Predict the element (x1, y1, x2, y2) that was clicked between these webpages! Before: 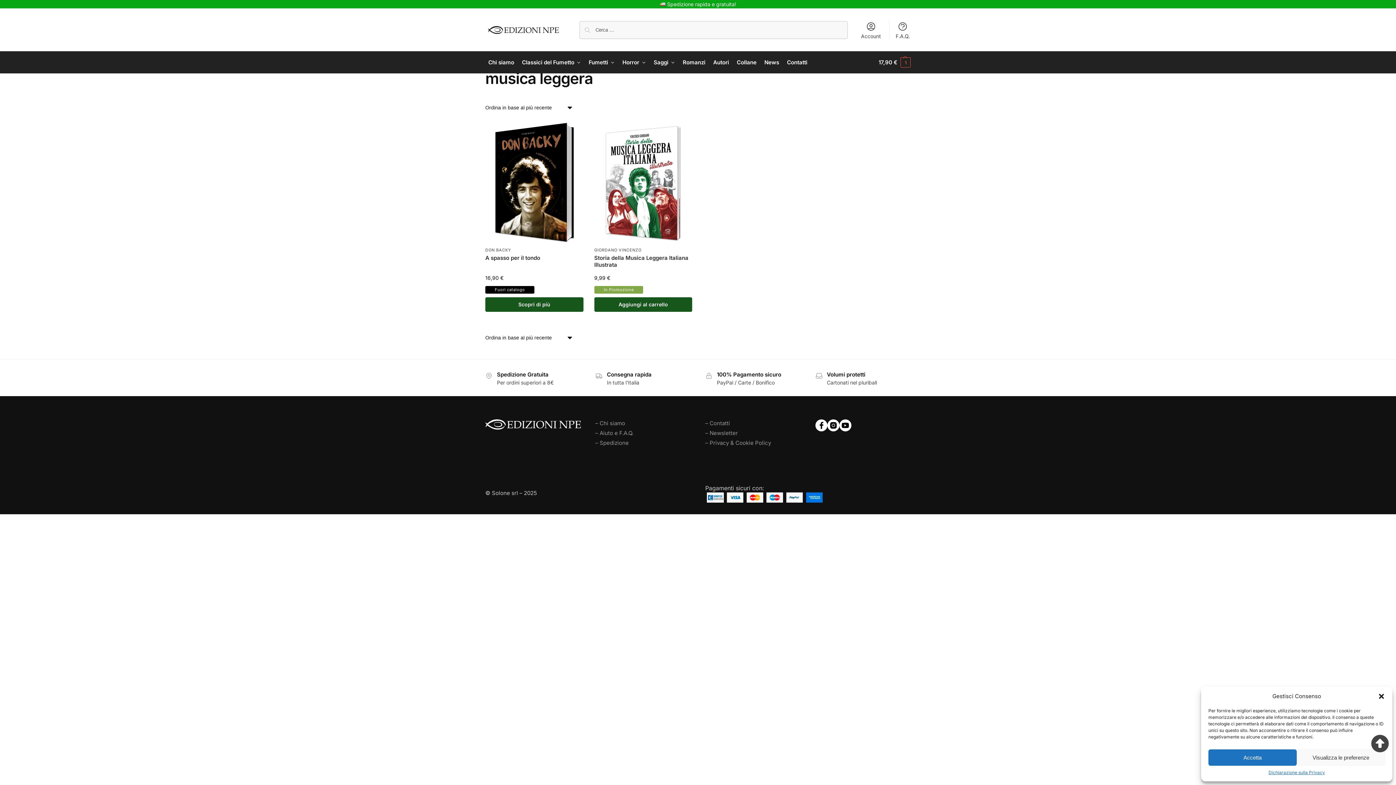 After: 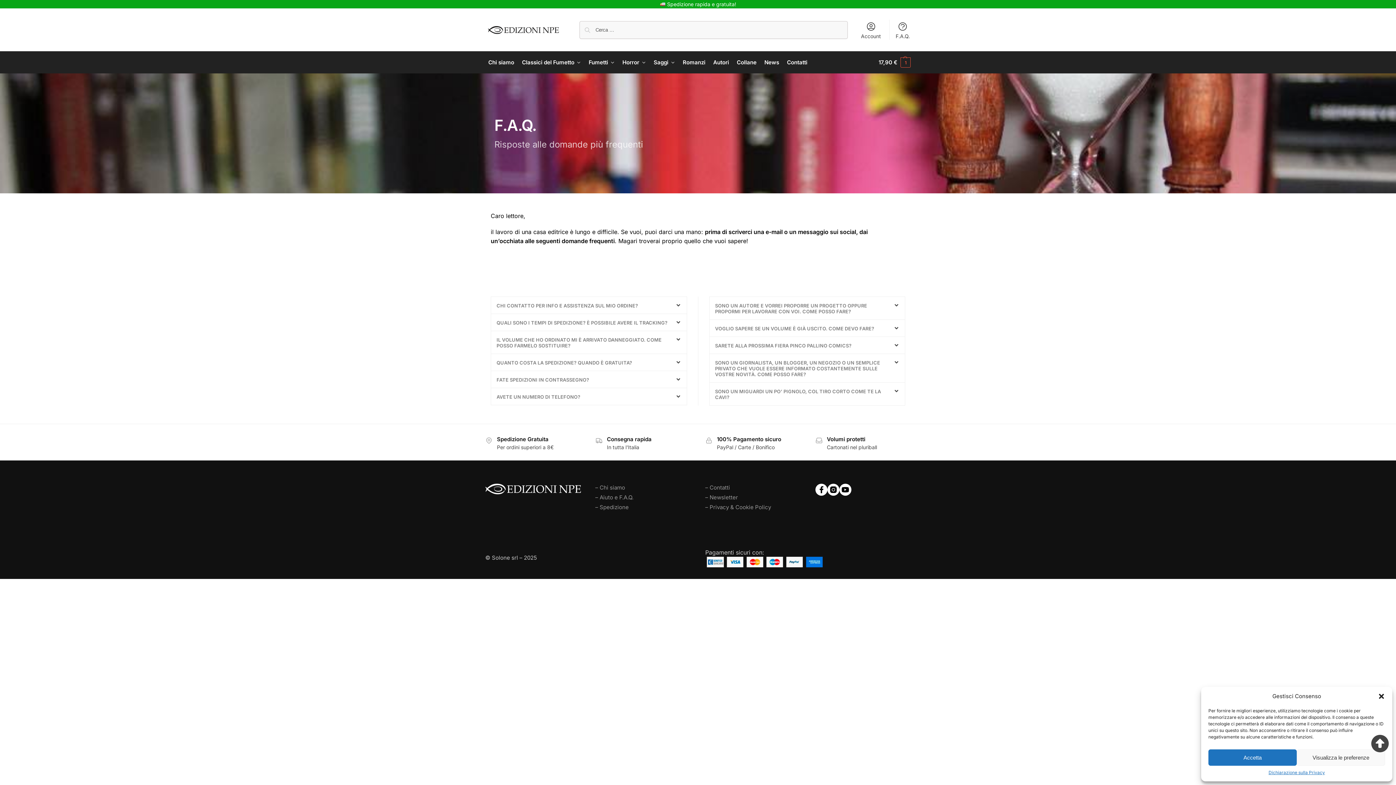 Action: label: – Spedizione bbox: (595, 439, 628, 446)